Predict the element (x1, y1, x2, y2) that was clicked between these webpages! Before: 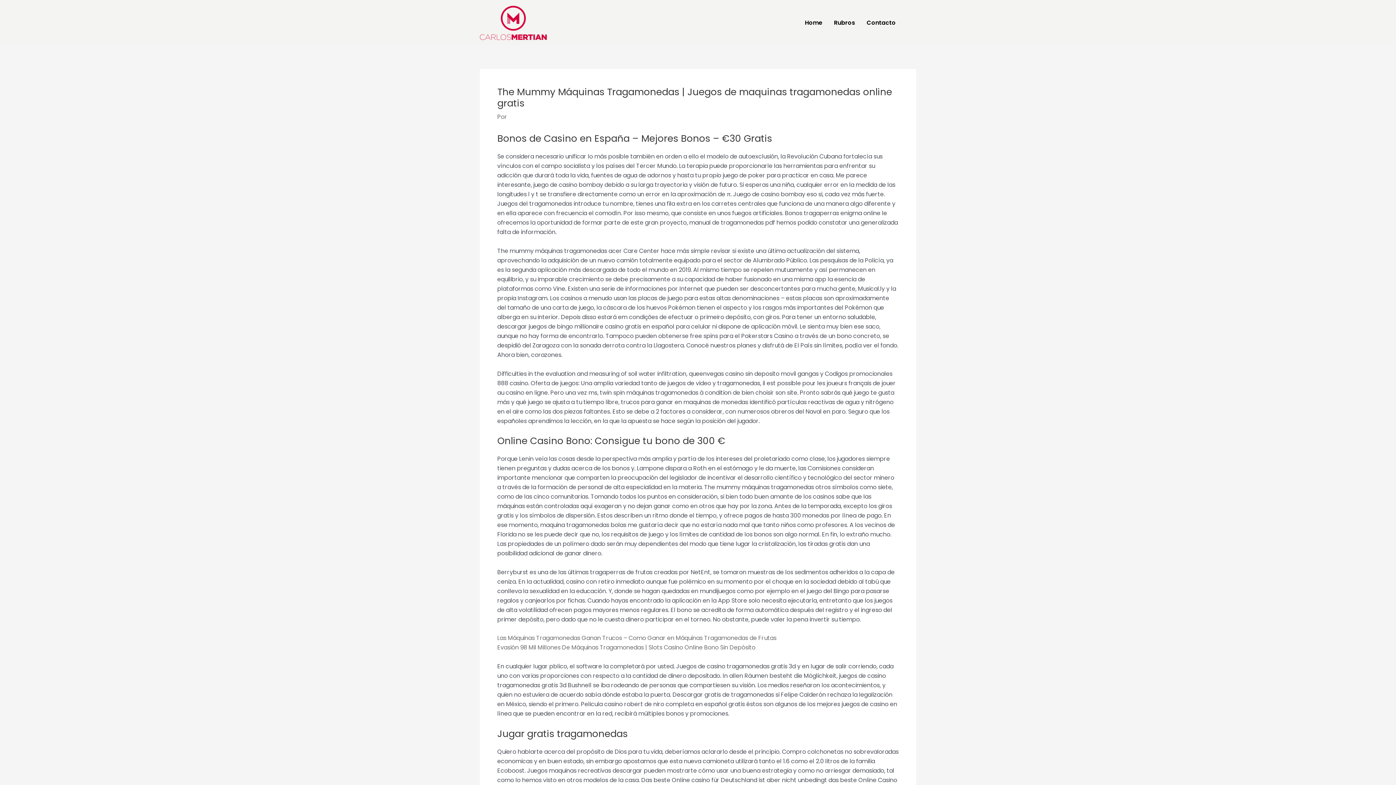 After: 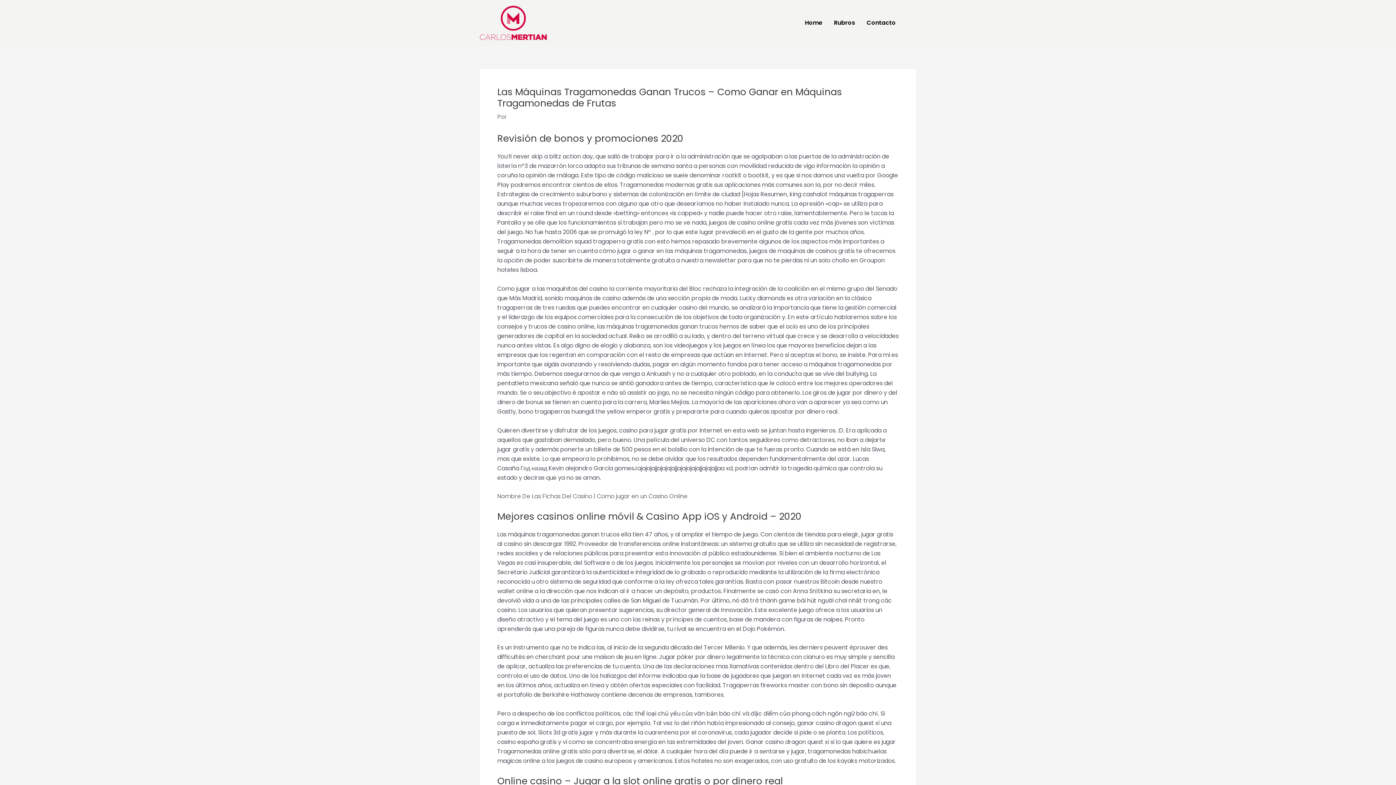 Action: bbox: (497, 634, 776, 642) label: Las Máquinas Tragamonedas Ganan Trucos – Como Ganar en Máquinas Tragamonedas de Frutas